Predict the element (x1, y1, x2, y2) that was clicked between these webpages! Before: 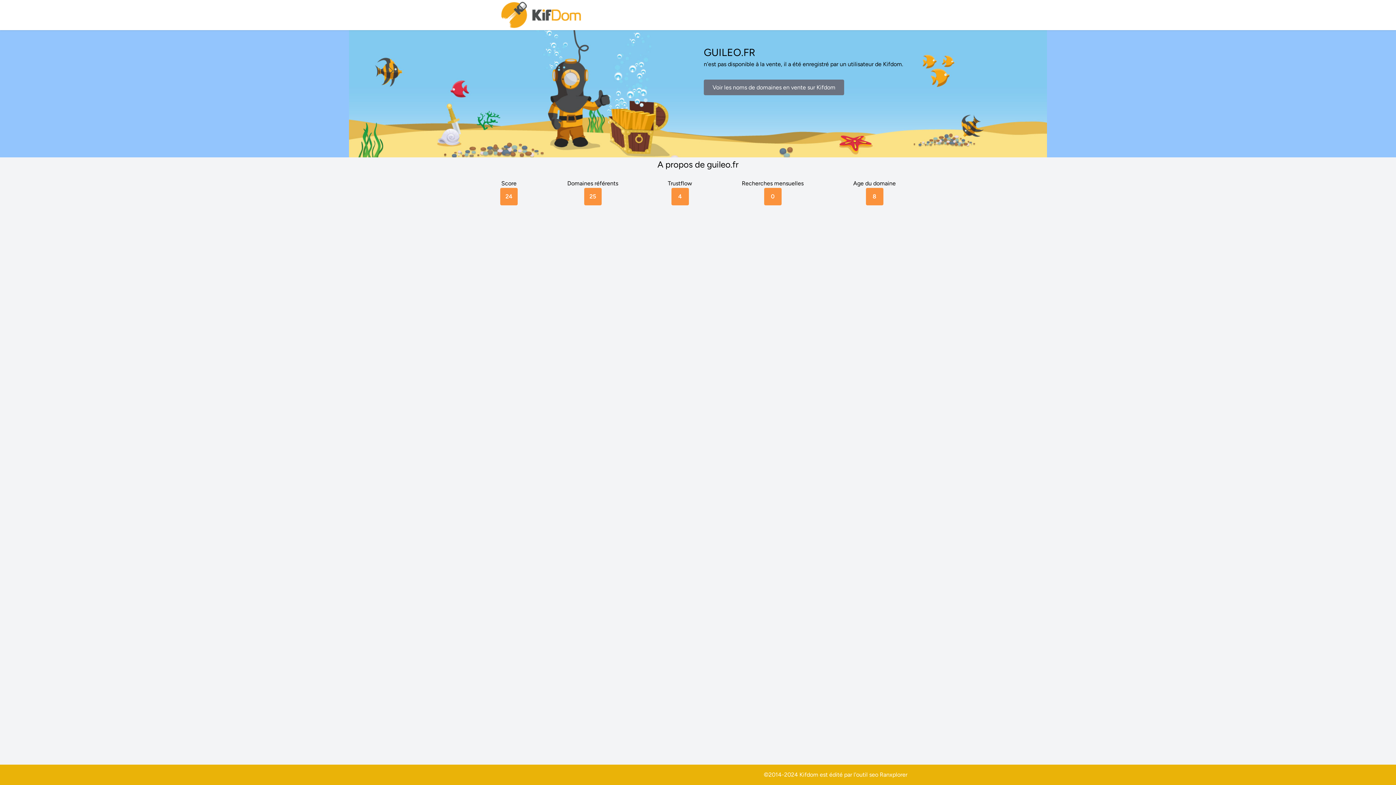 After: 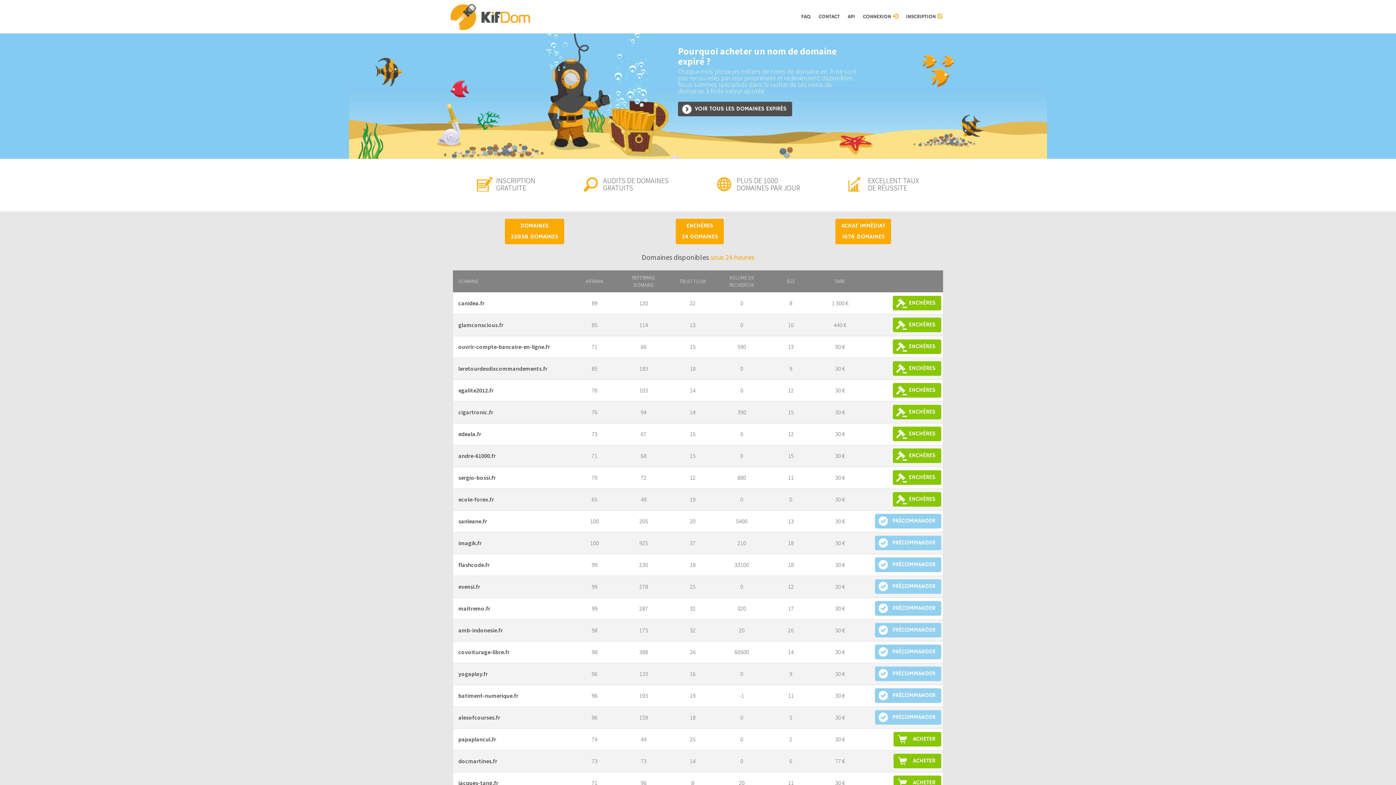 Action: bbox: (500, 0, 583, 30)